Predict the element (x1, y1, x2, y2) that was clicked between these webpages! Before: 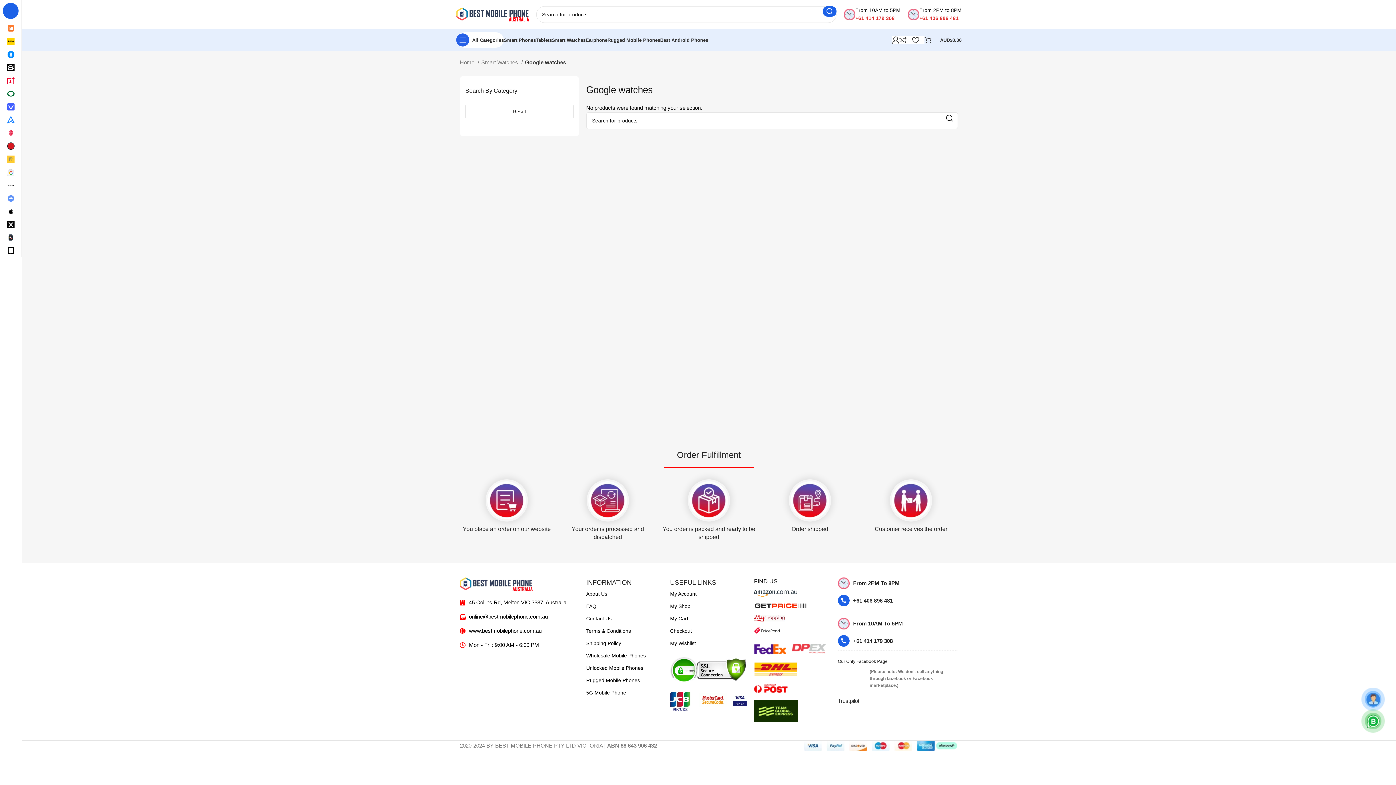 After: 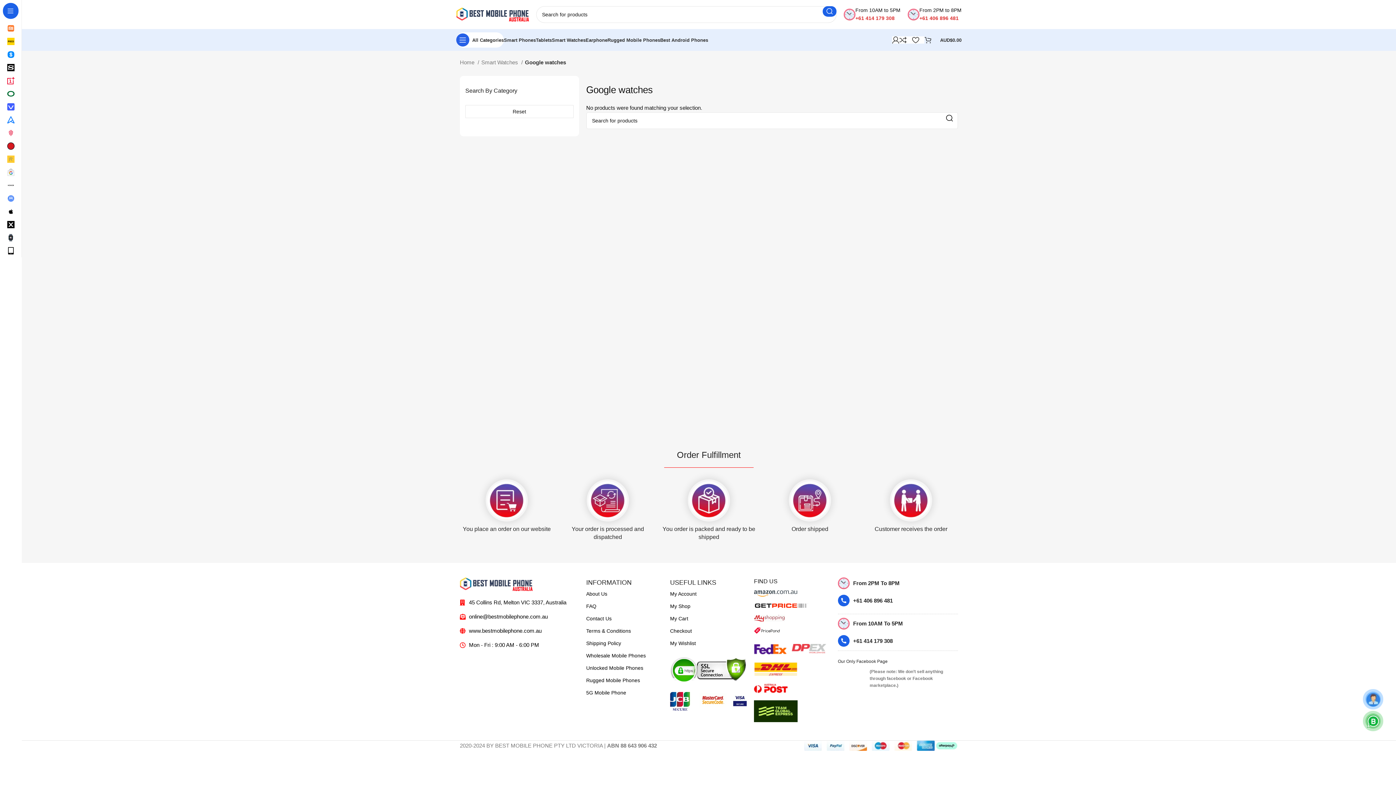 Action: label: Trustpilot bbox: (838, 698, 859, 704)